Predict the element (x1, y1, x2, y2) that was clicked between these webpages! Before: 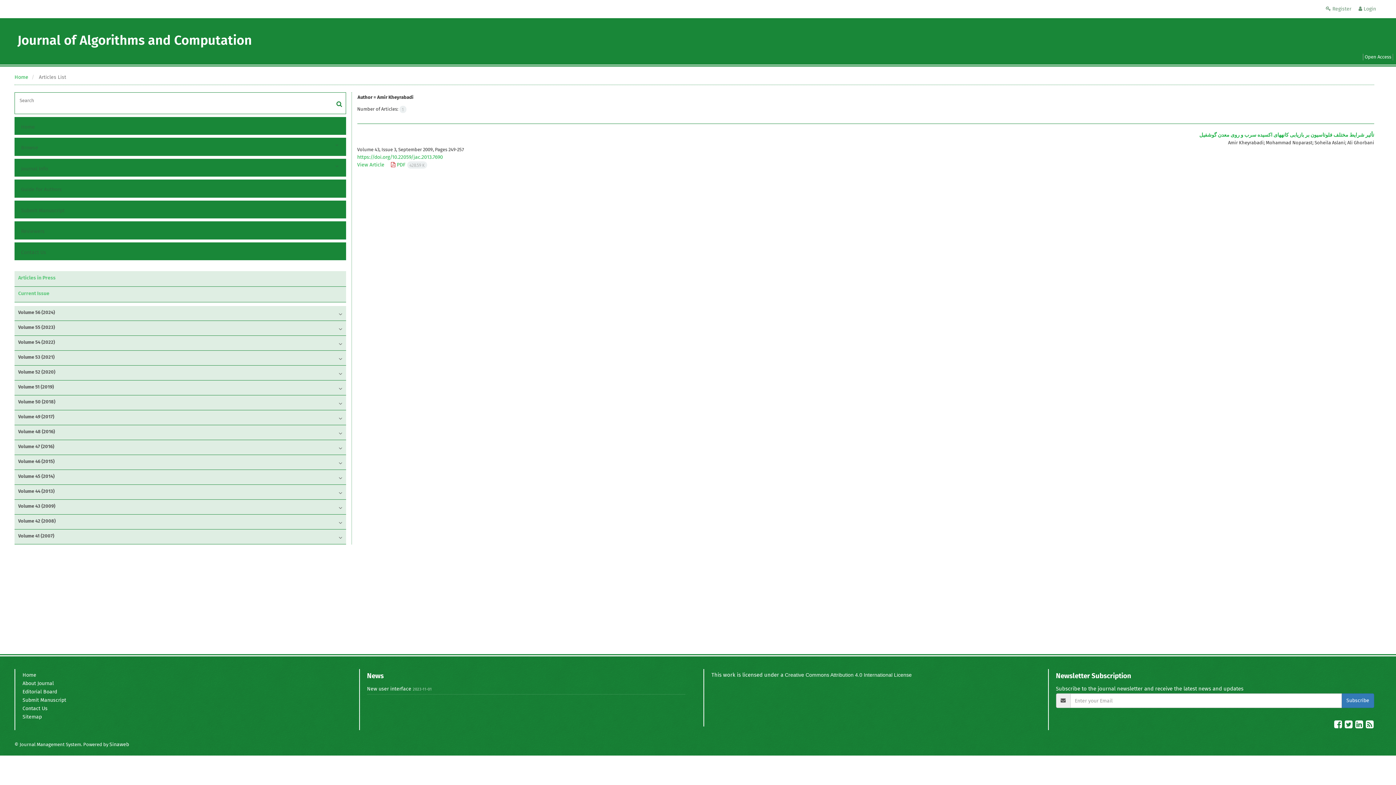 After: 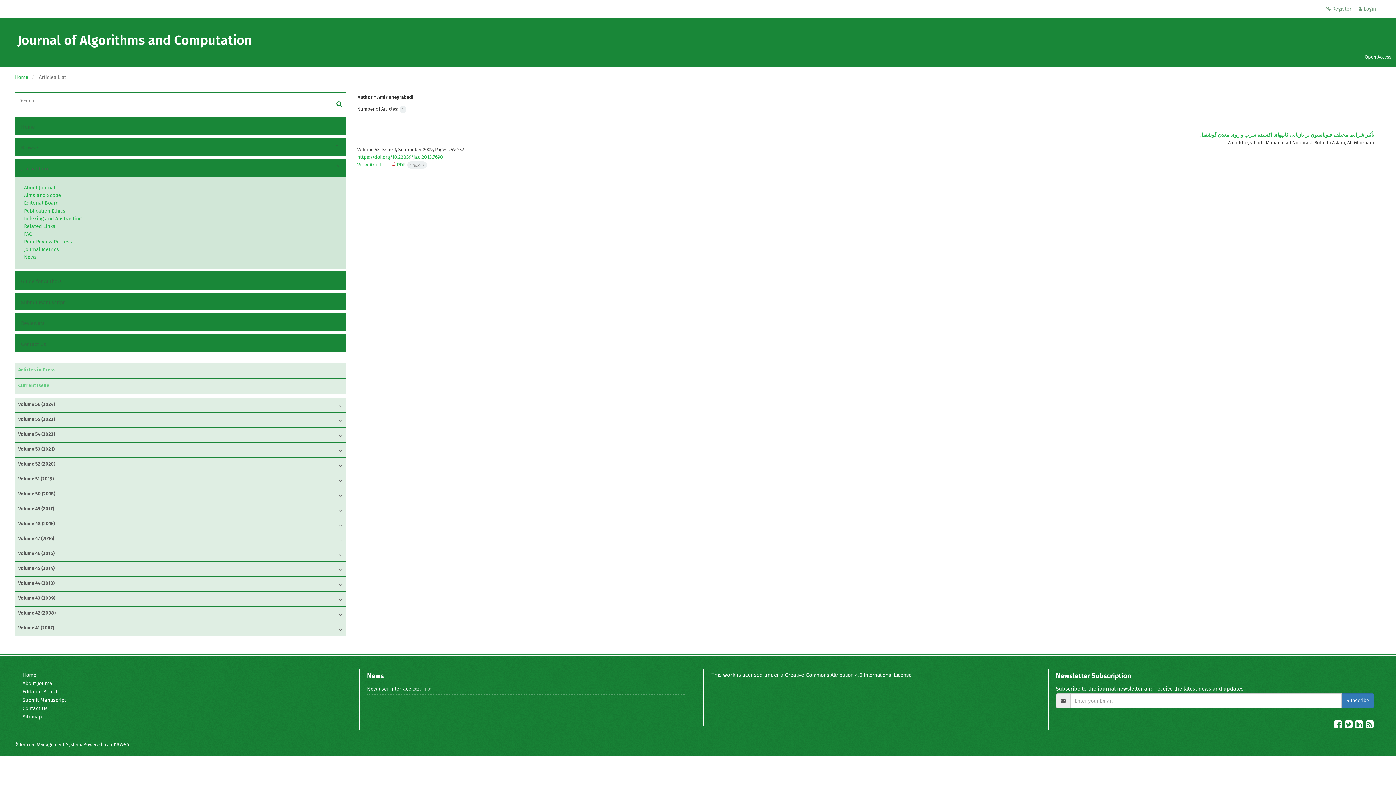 Action: bbox: (19, 163, 330, 174) label: Journal Info